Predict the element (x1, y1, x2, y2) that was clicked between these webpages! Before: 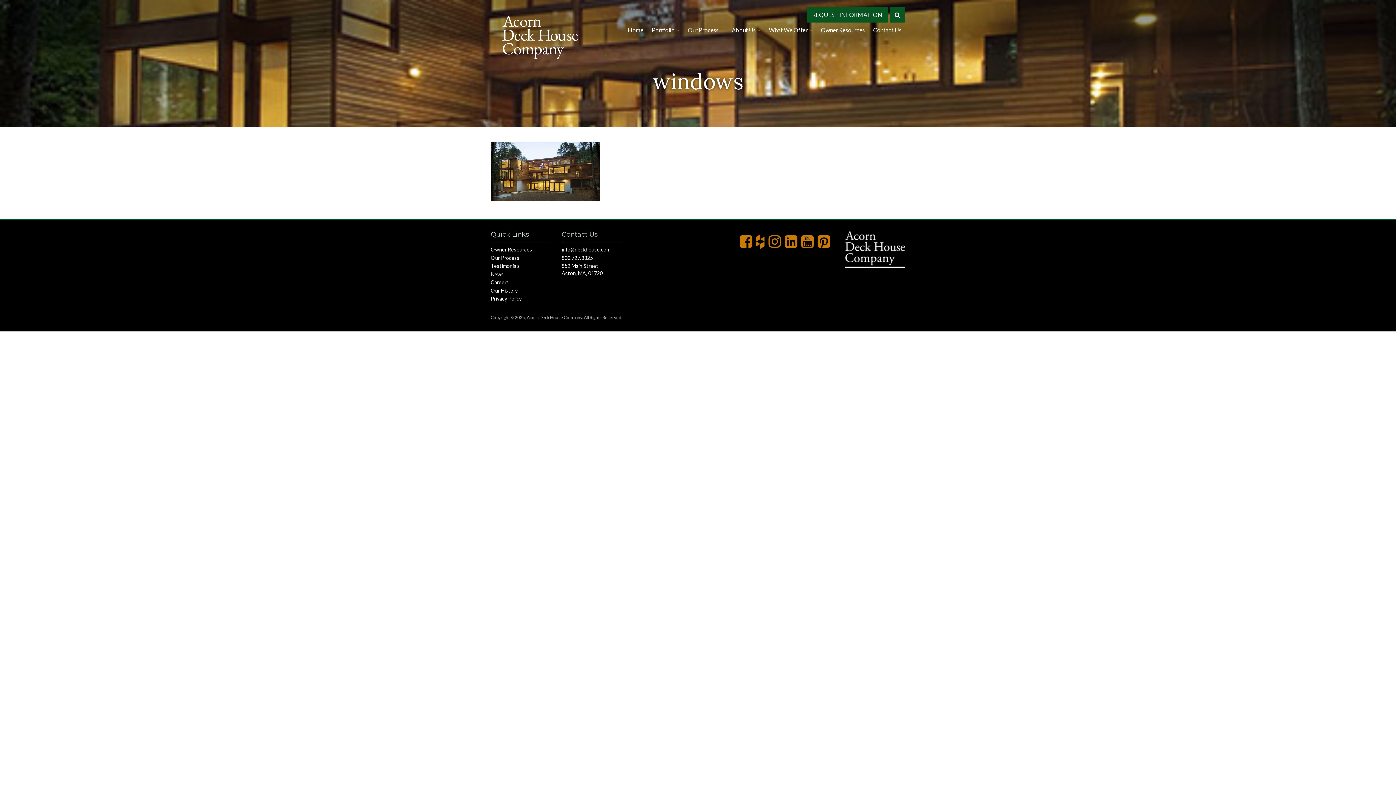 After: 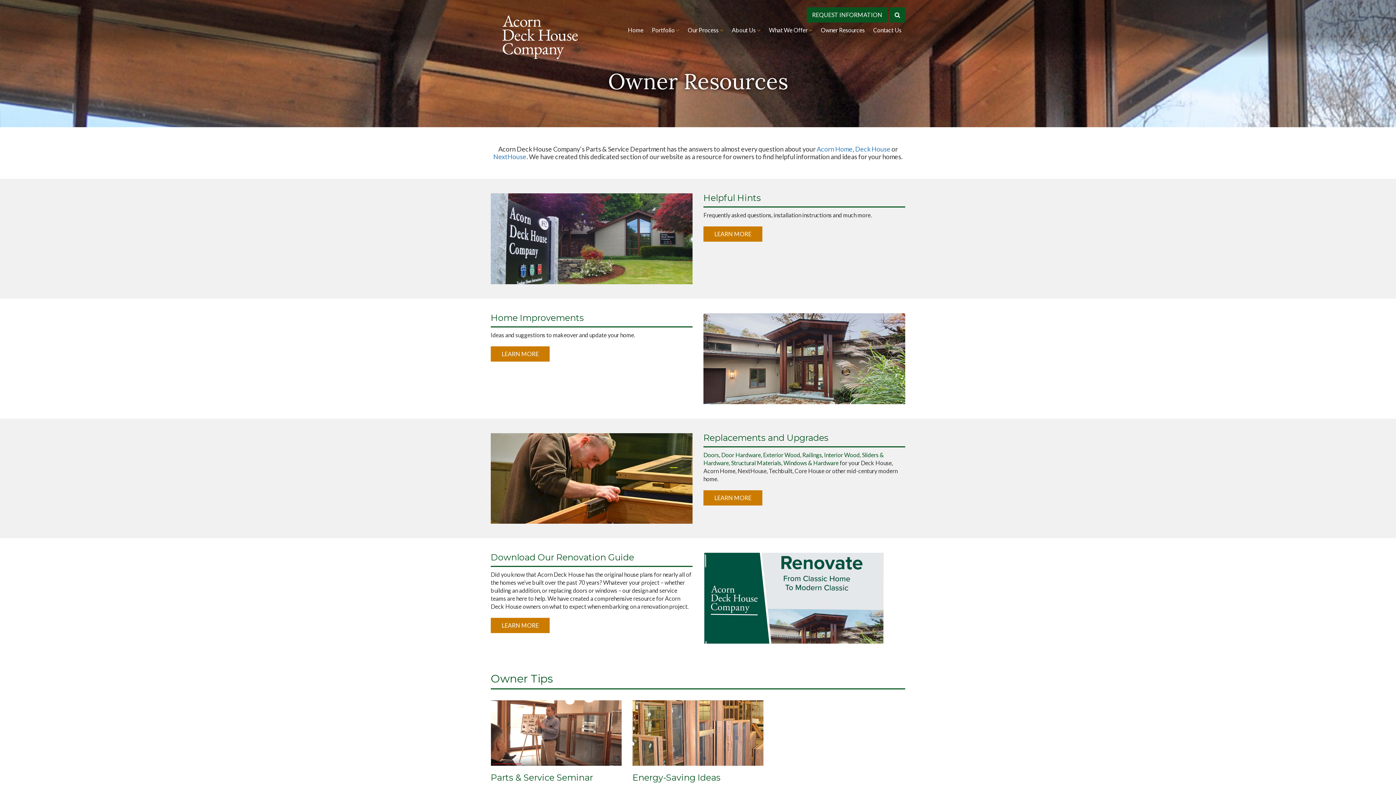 Action: bbox: (817, 22, 868, 37) label: Owner Resources